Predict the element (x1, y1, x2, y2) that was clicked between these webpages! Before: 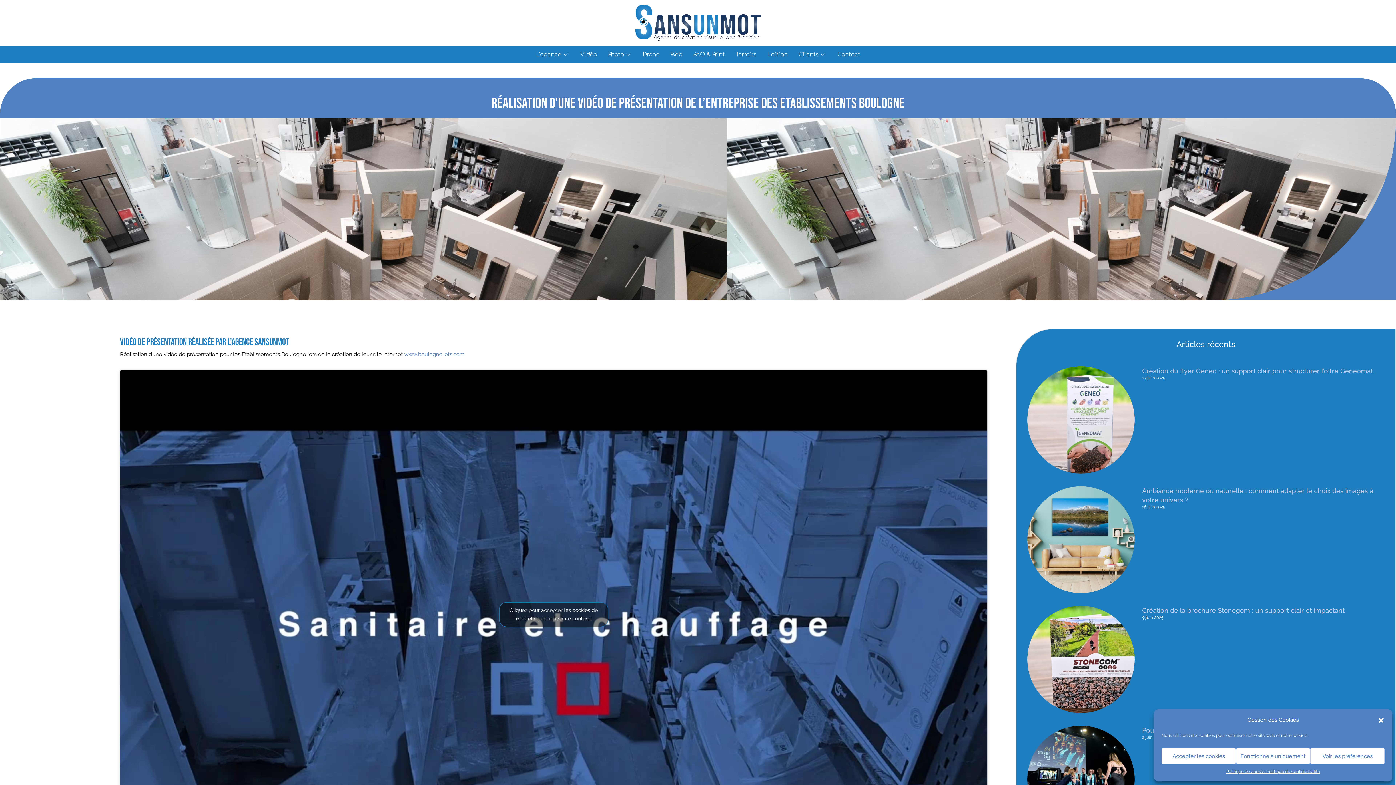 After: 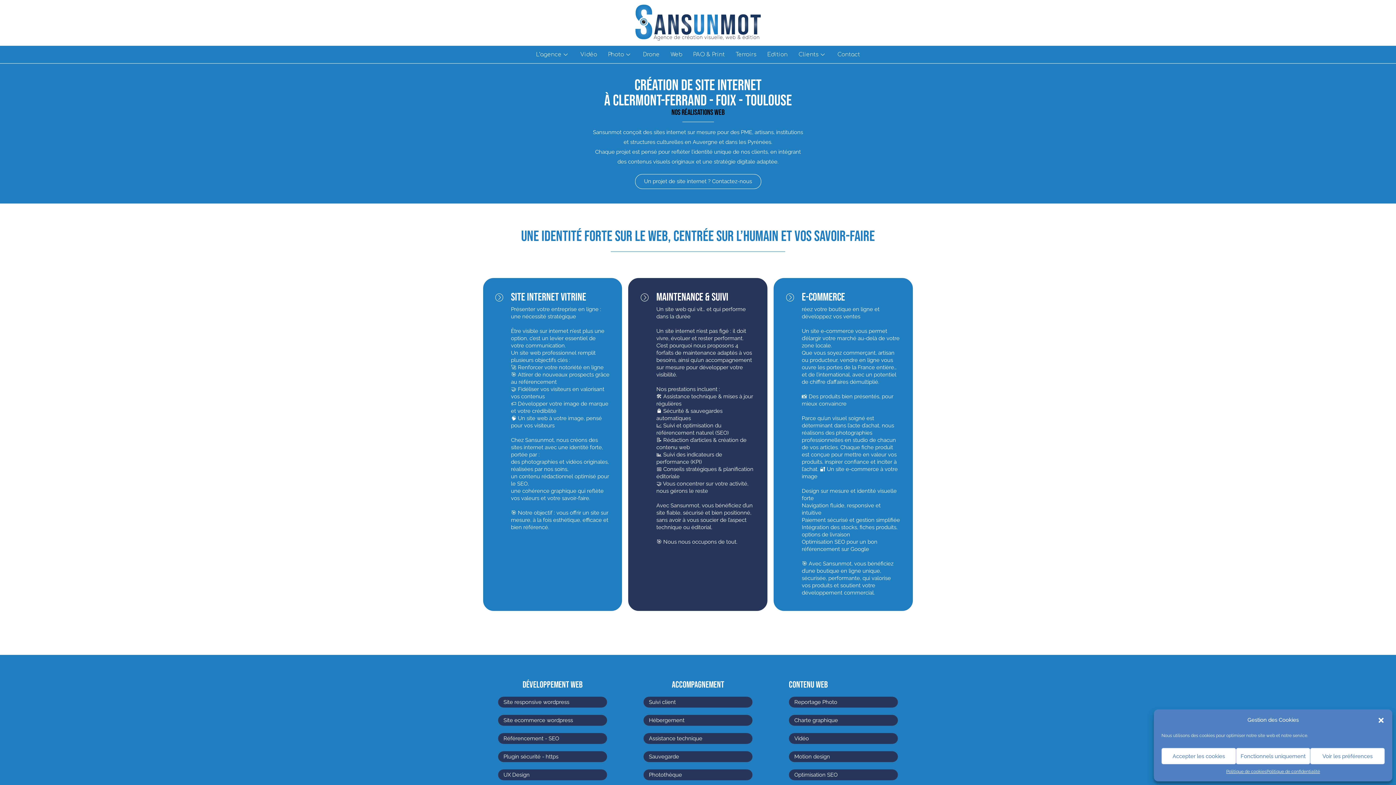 Action: label: Web bbox: (665, 45, 687, 63)